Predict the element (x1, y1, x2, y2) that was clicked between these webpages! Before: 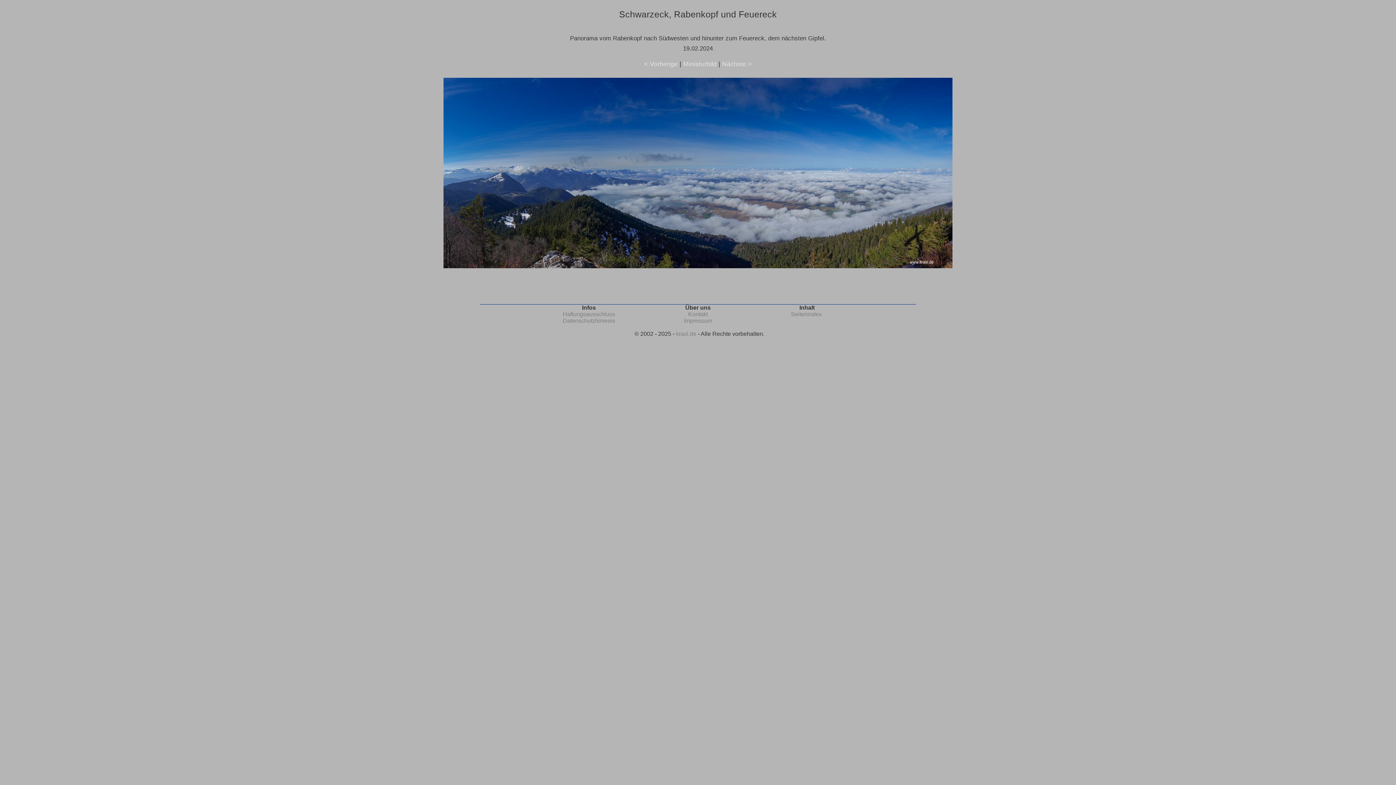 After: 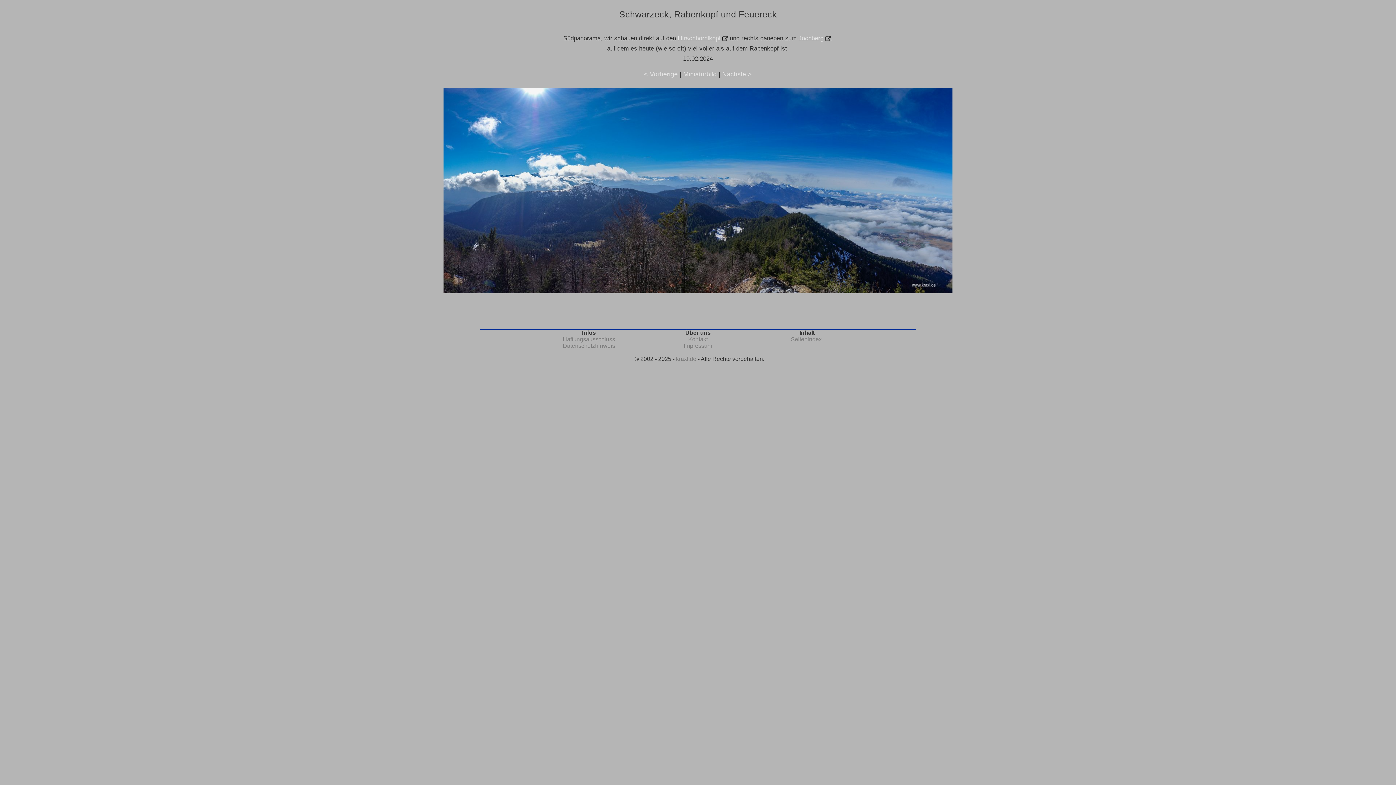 Action: label: Nächste > bbox: (722, 60, 752, 67)